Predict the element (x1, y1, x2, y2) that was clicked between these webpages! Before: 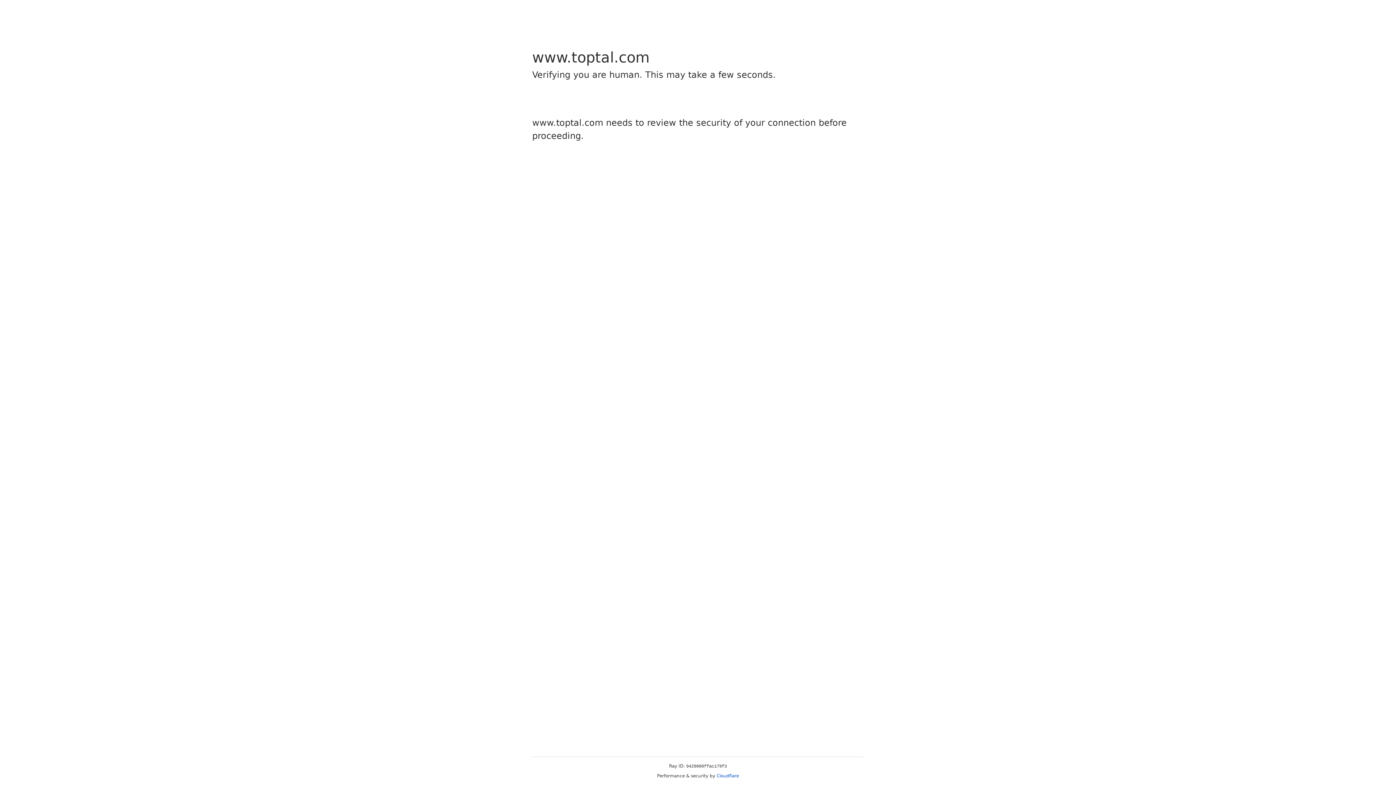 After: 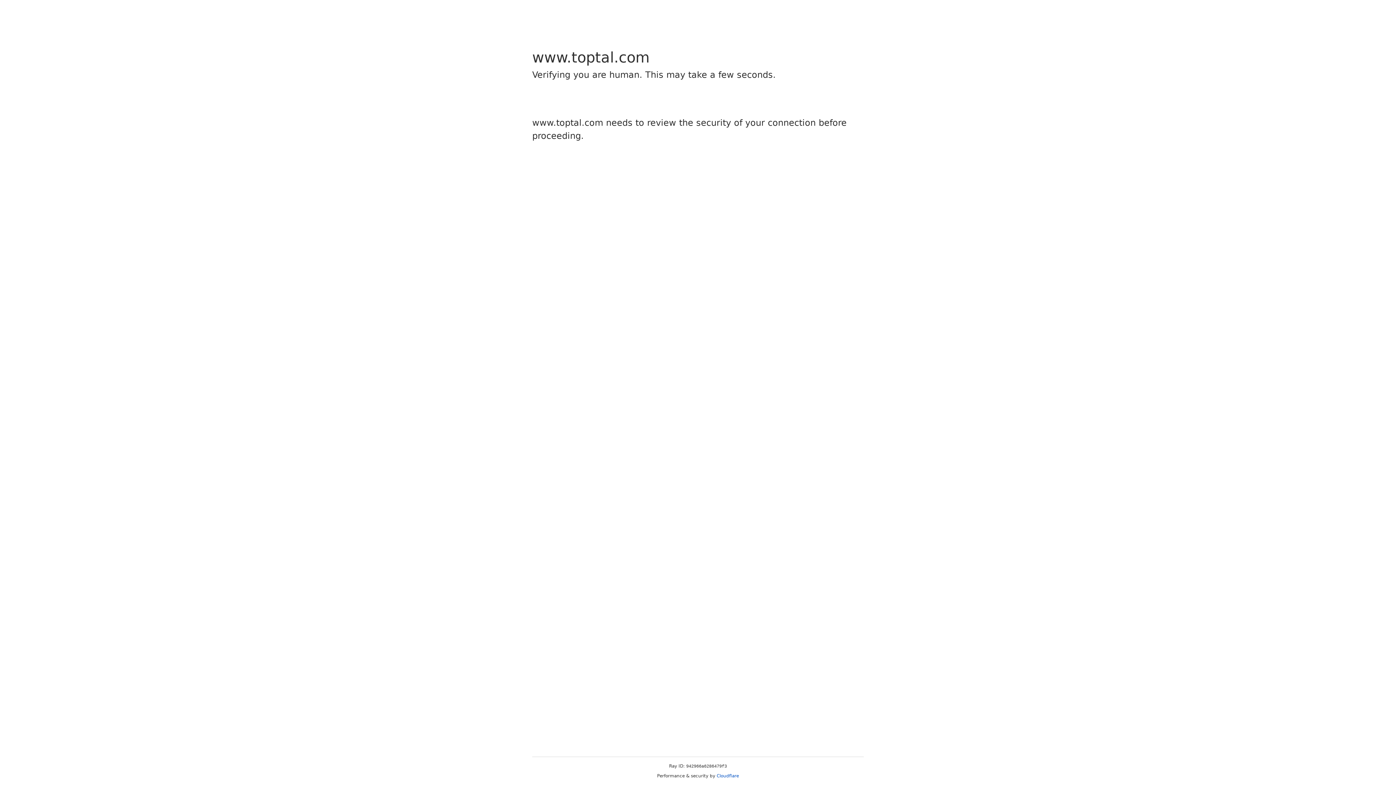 Action: label: Cloudflare bbox: (716, 773, 739, 778)